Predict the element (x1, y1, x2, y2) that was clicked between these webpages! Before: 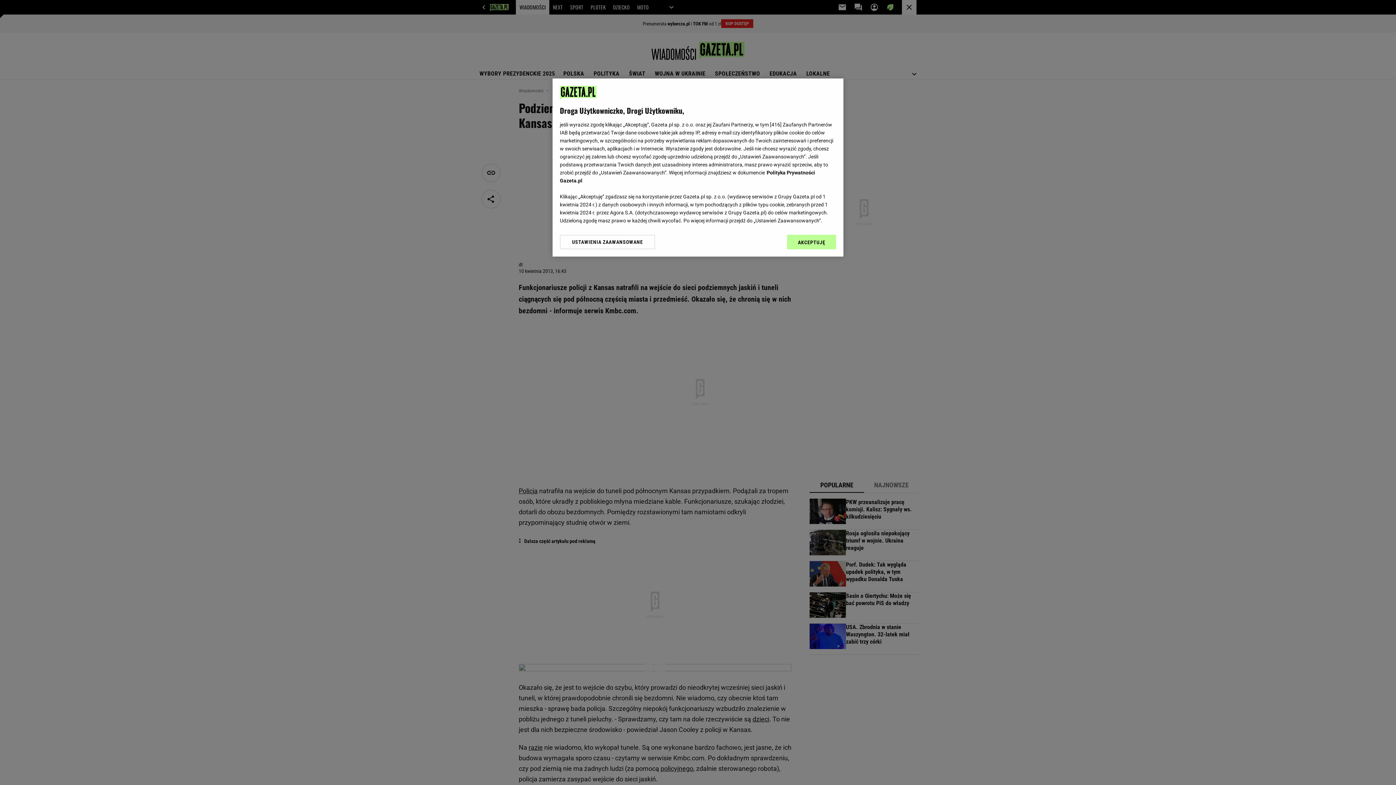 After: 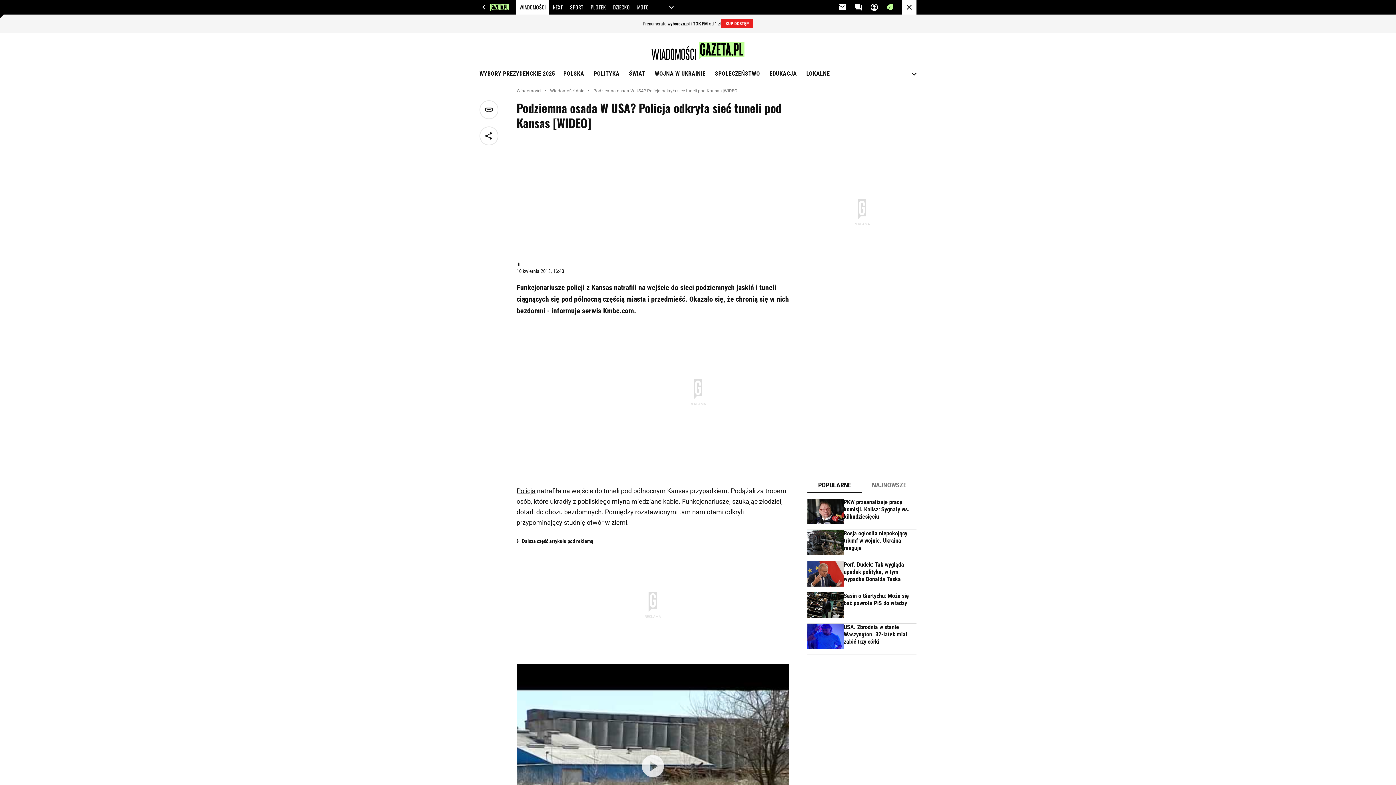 Action: bbox: (787, 234, 836, 249) label: AKCEPTUJĘ